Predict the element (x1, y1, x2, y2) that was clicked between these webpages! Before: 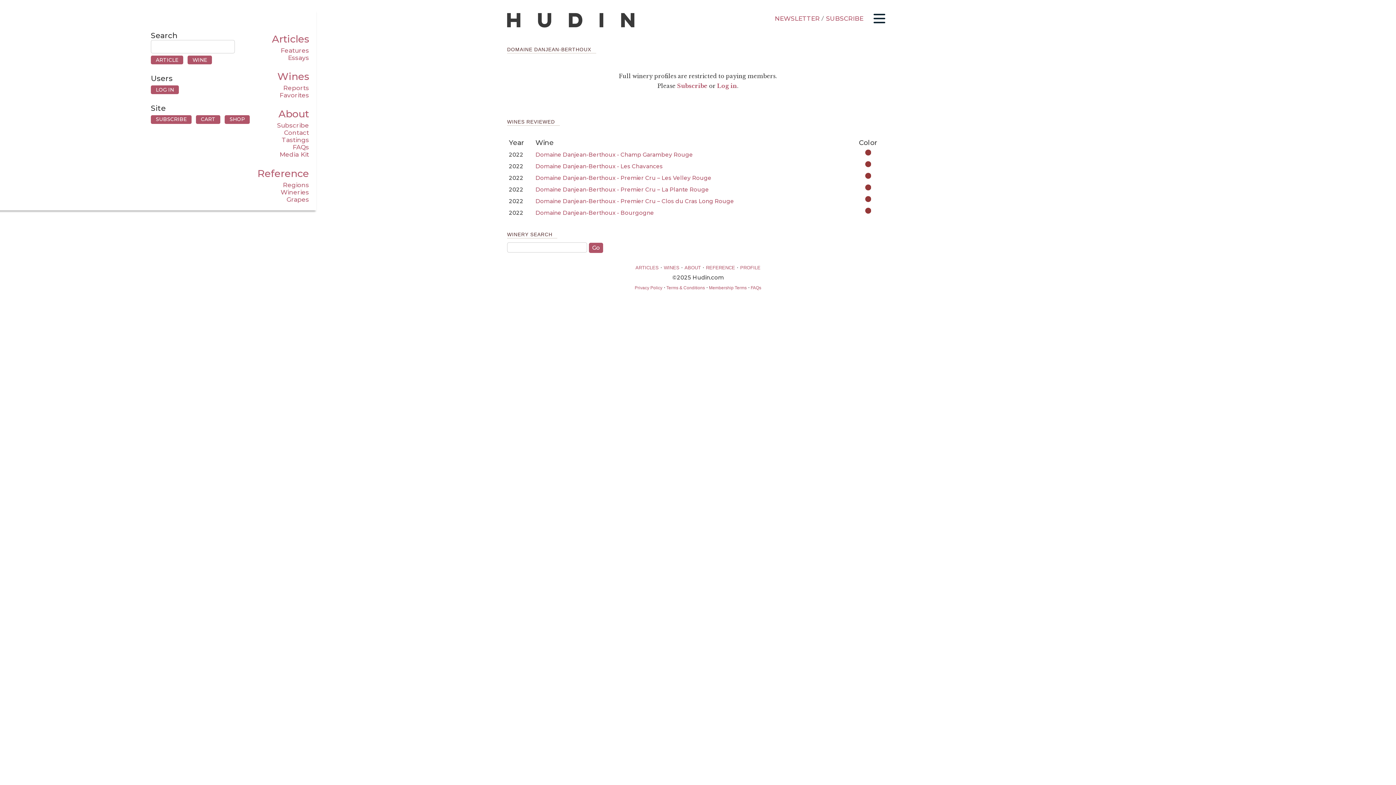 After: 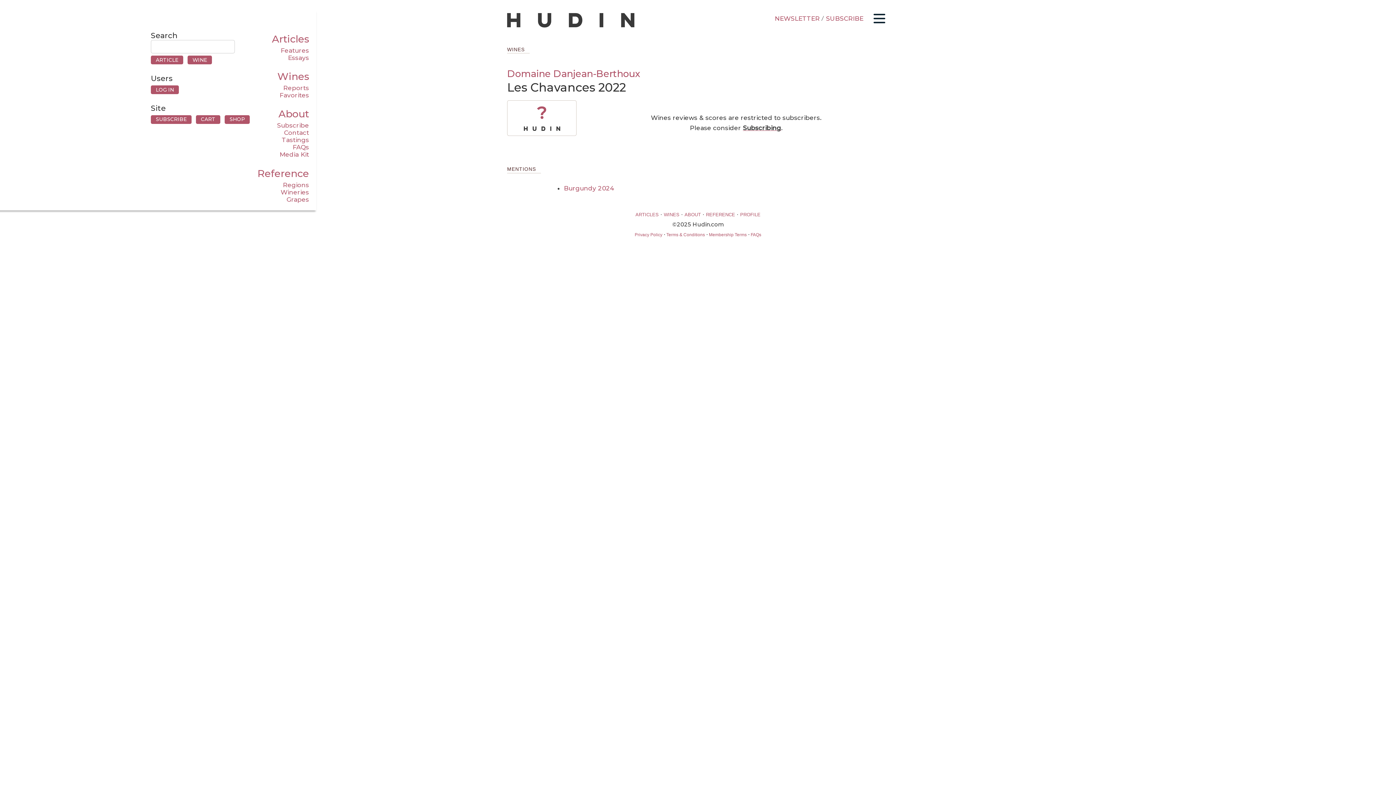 Action: label: Domaine Danjean-Berthoux - Les Chavances bbox: (535, 162, 662, 169)